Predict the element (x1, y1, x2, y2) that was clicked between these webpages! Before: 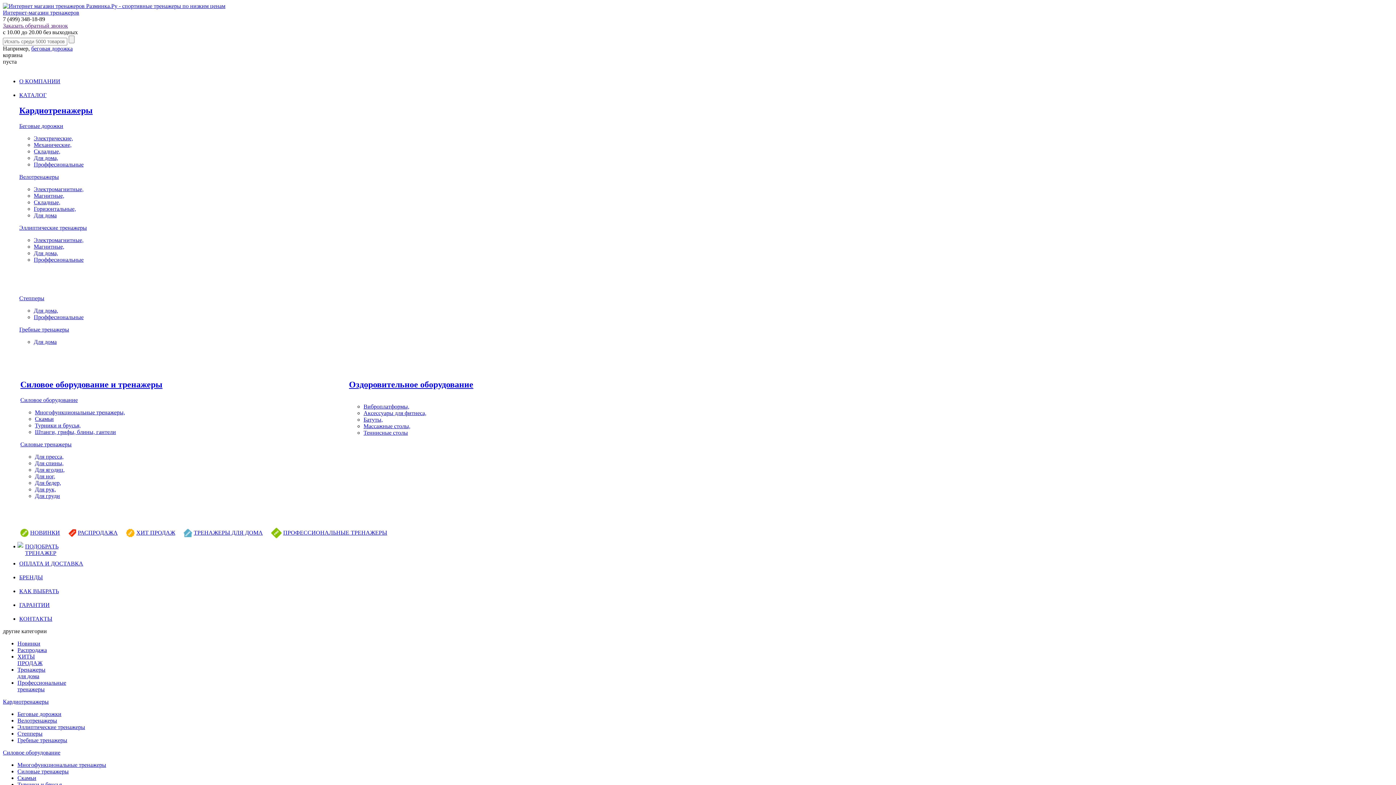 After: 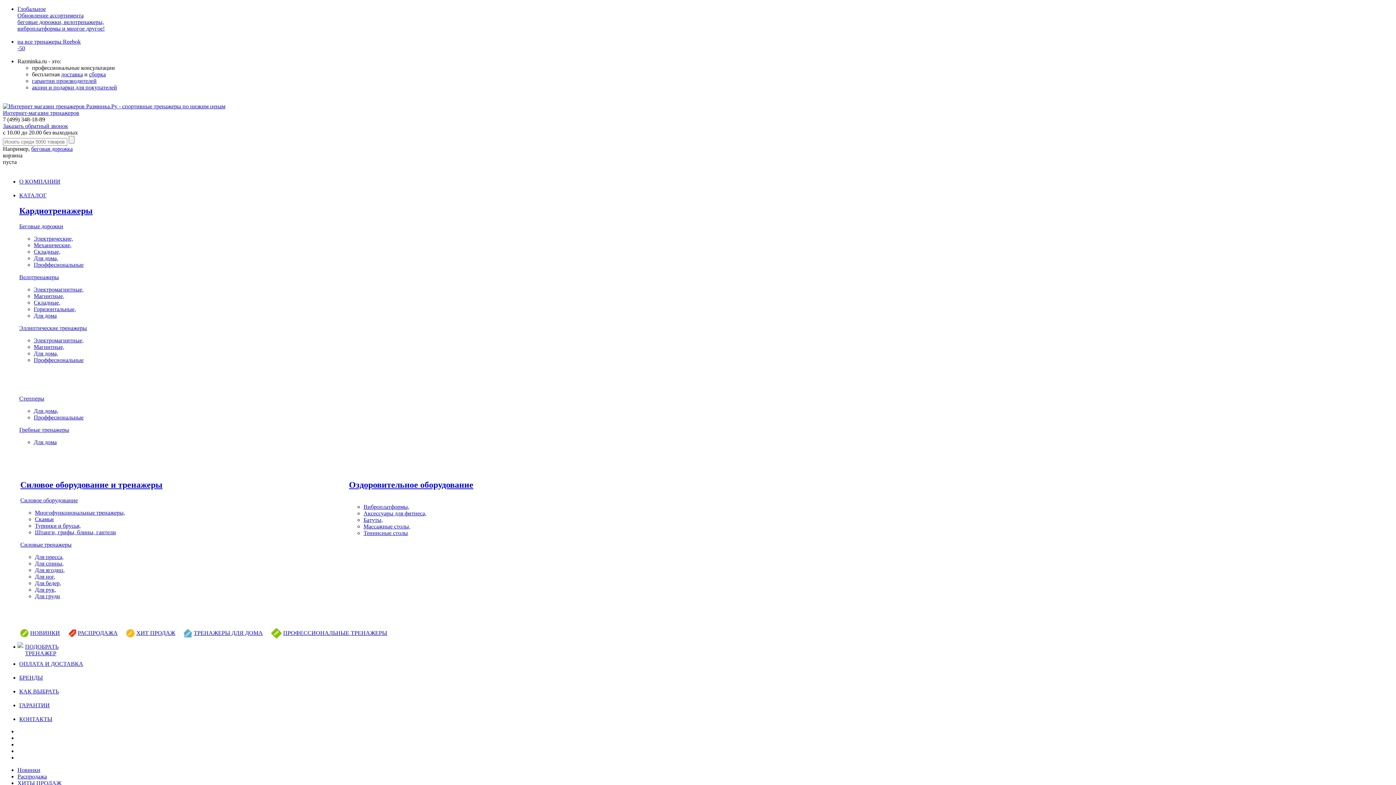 Action: label: 
Интернет-магазин тренажеров bbox: (2, 2, 225, 15)